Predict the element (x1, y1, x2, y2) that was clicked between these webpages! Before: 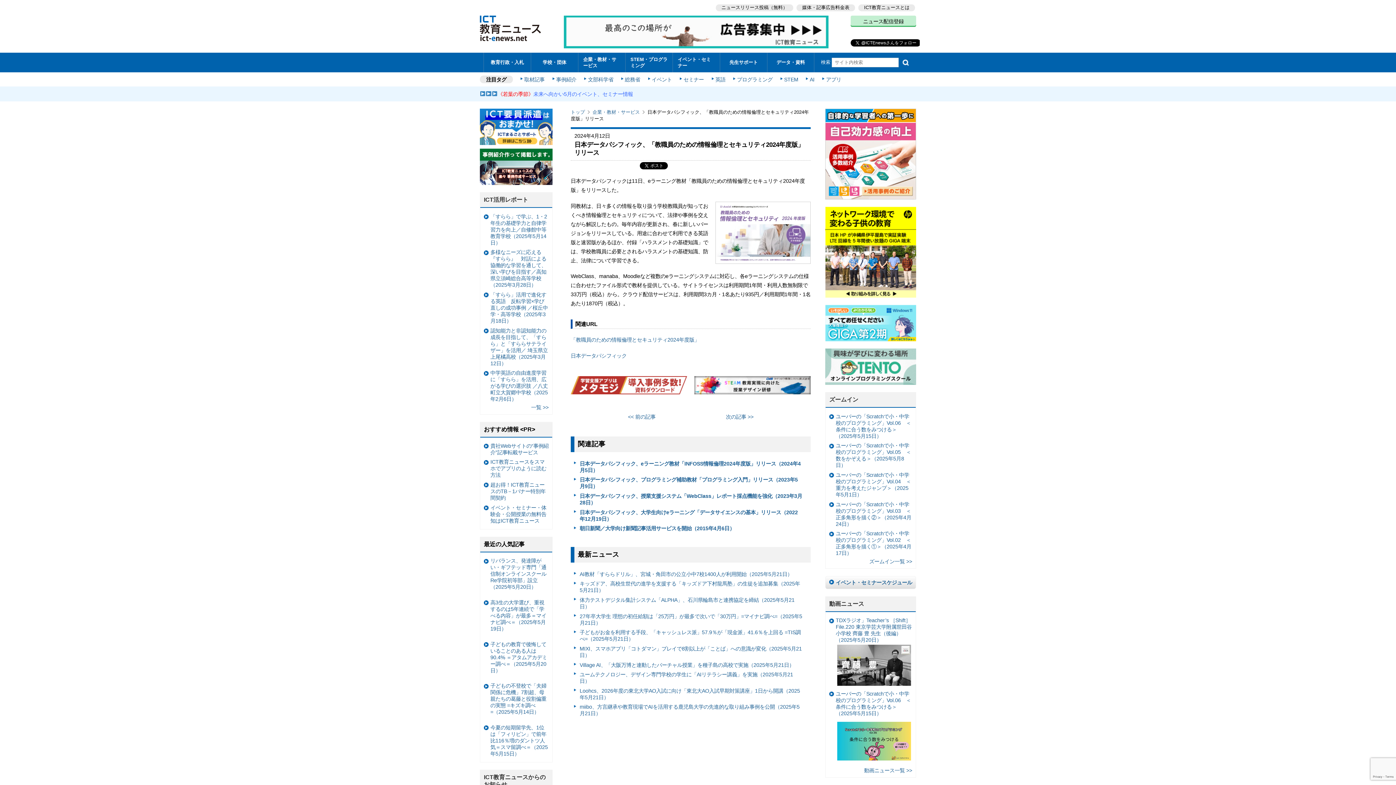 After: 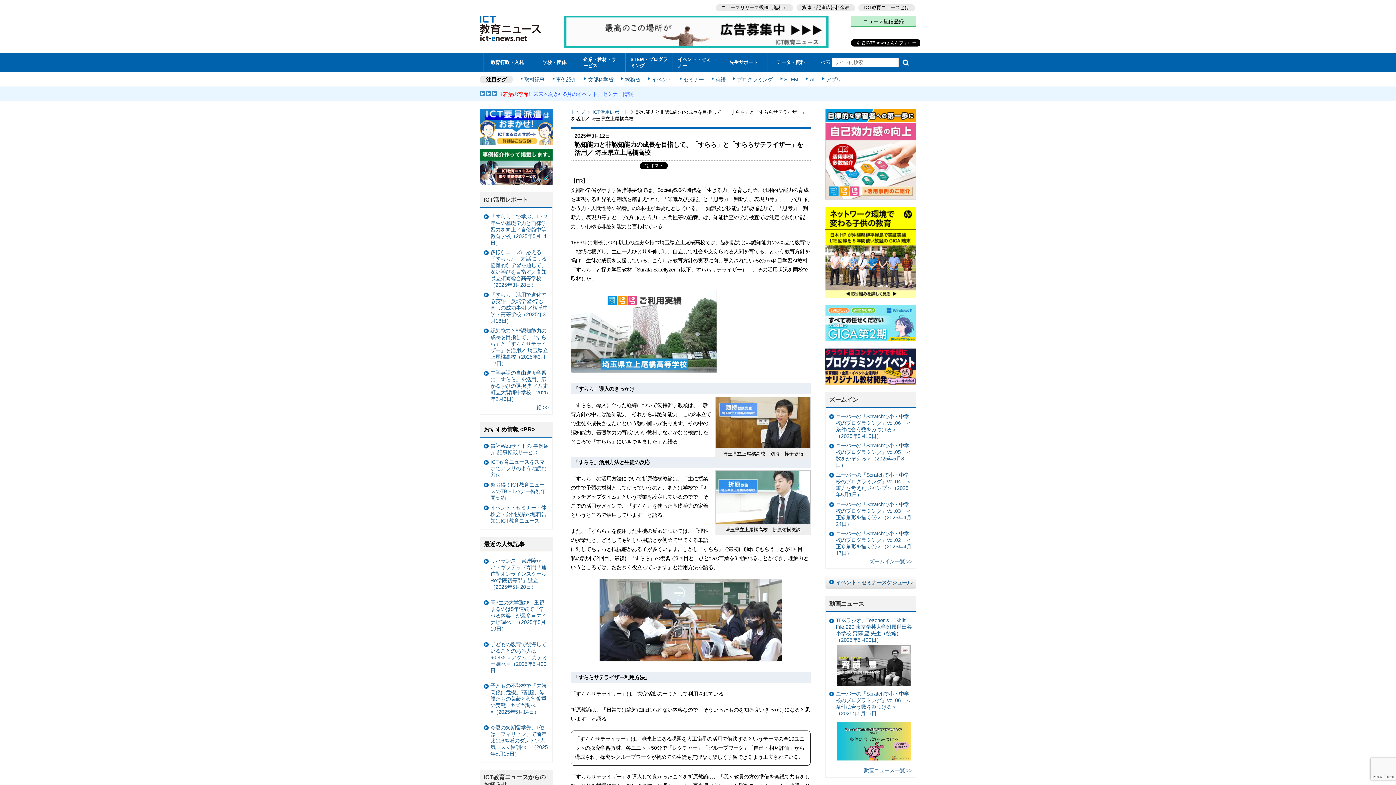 Action: label: 認知能力と非認知能力の成長を目指して、「すらら」と「すららサテライザー」を活用／ 埼玉県立上尾橘高校（2025年3月12日） bbox: (484, 325, 548, 368)